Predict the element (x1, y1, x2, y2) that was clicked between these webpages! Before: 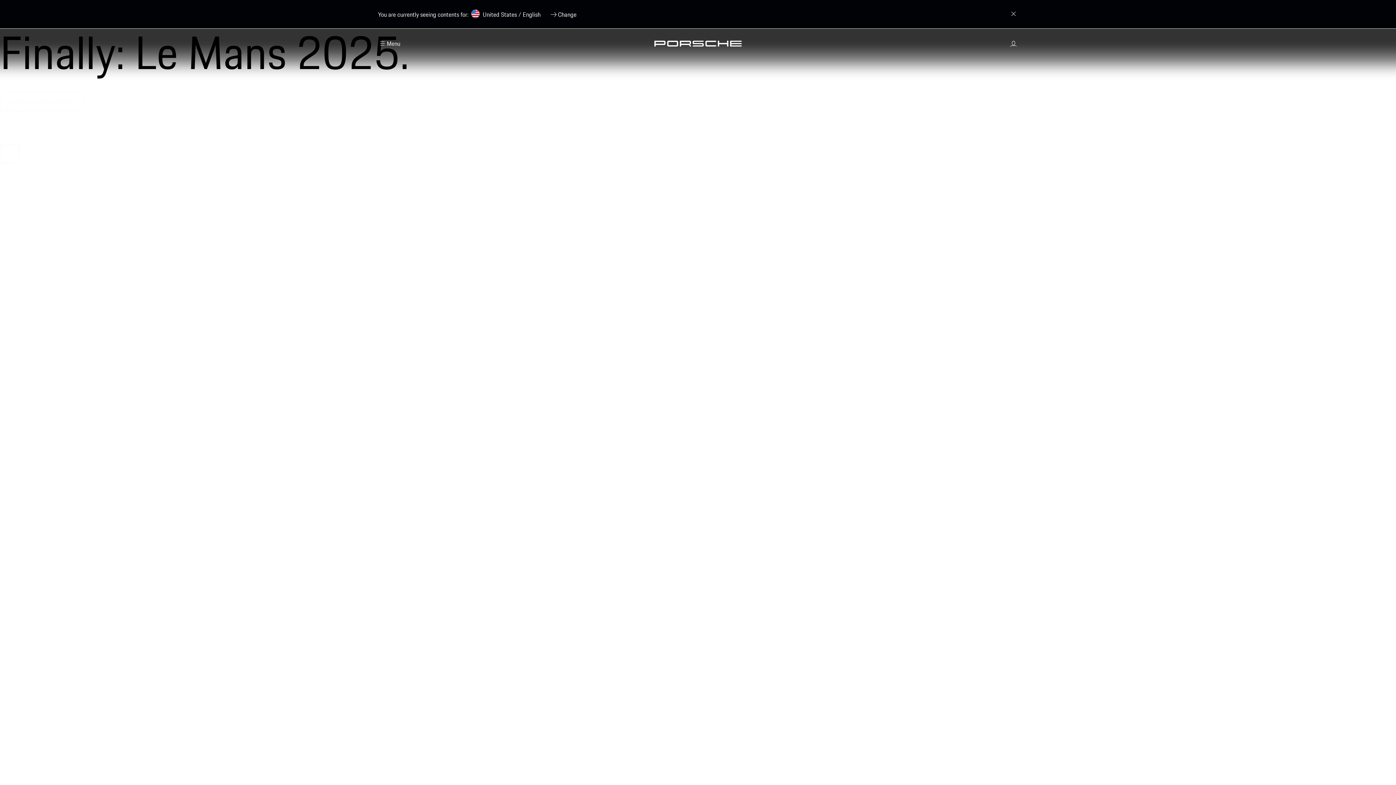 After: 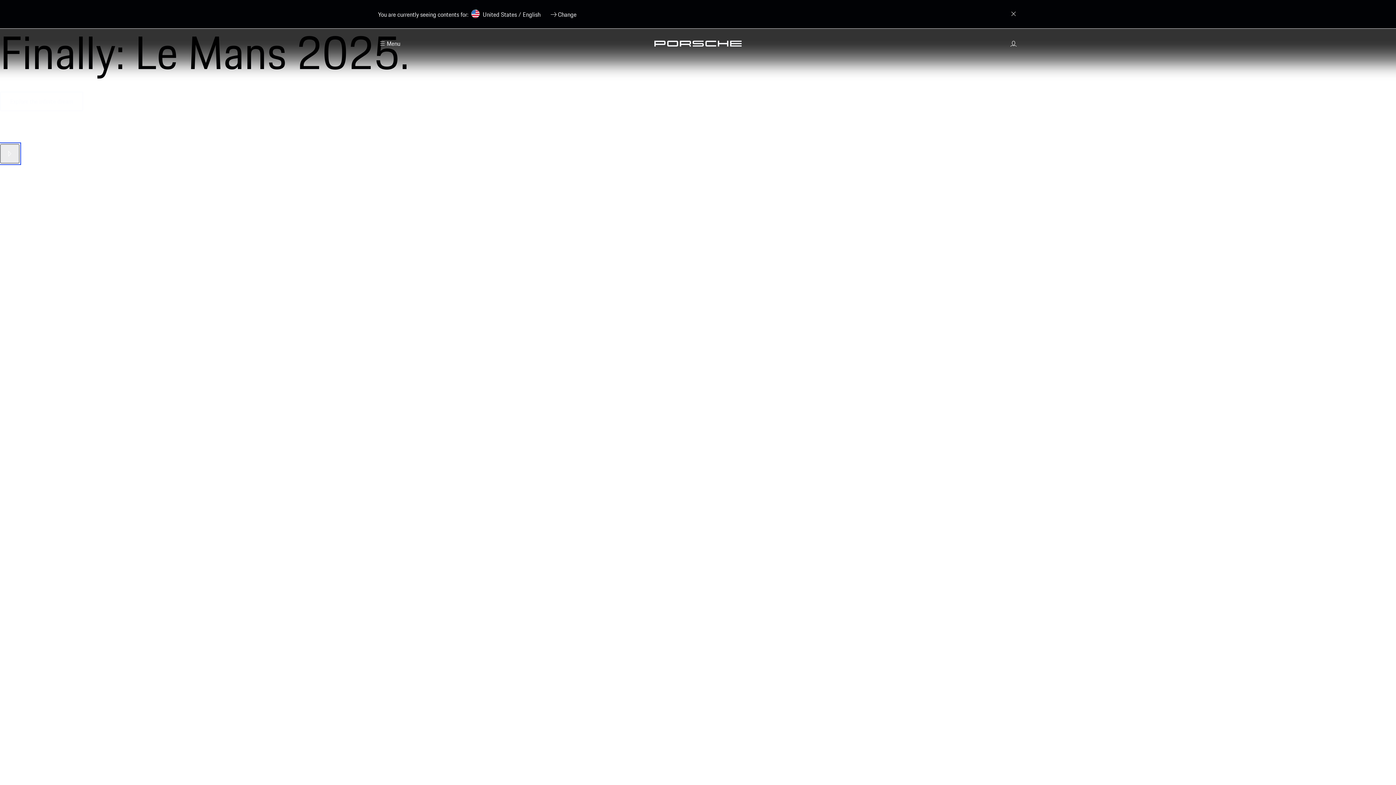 Action: label: Pause Video bbox: (0, 144, 19, 163)